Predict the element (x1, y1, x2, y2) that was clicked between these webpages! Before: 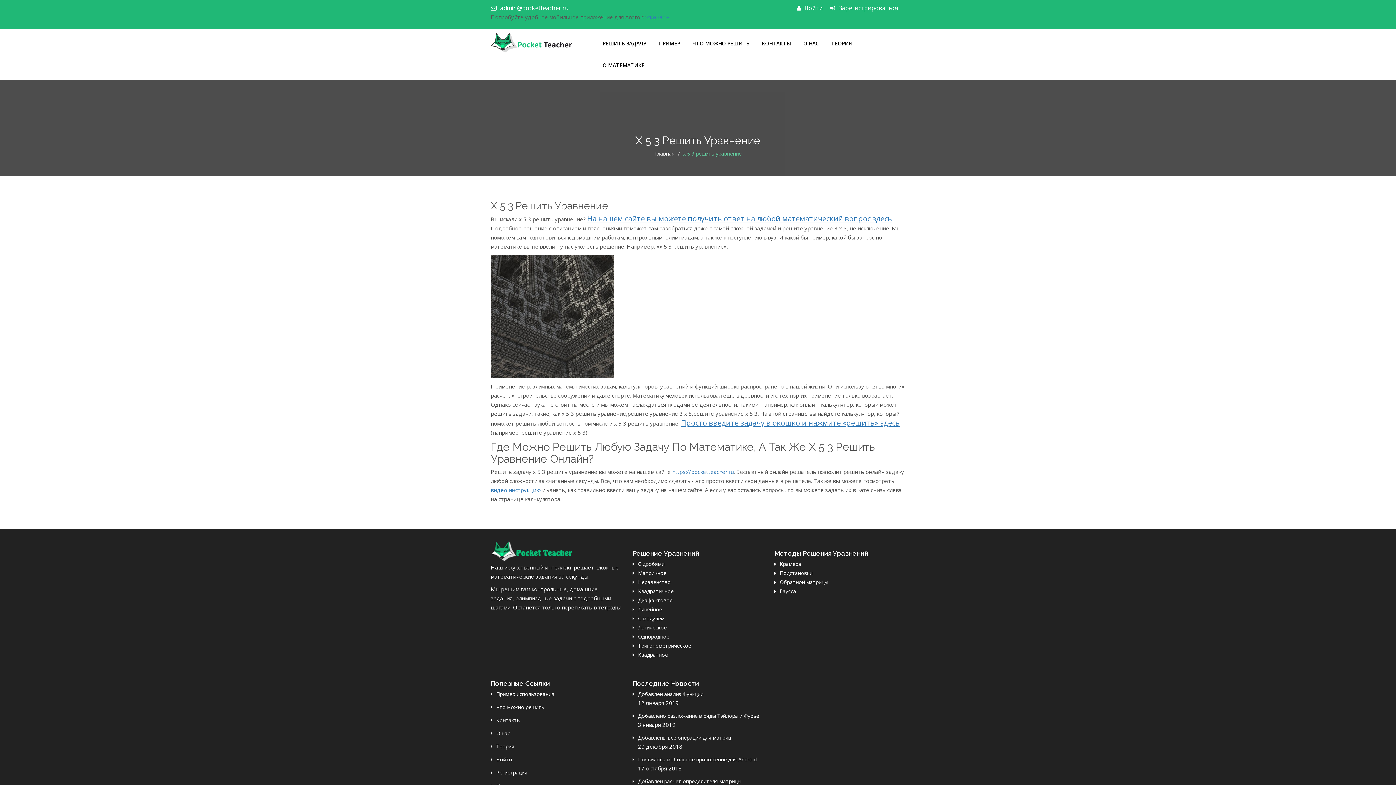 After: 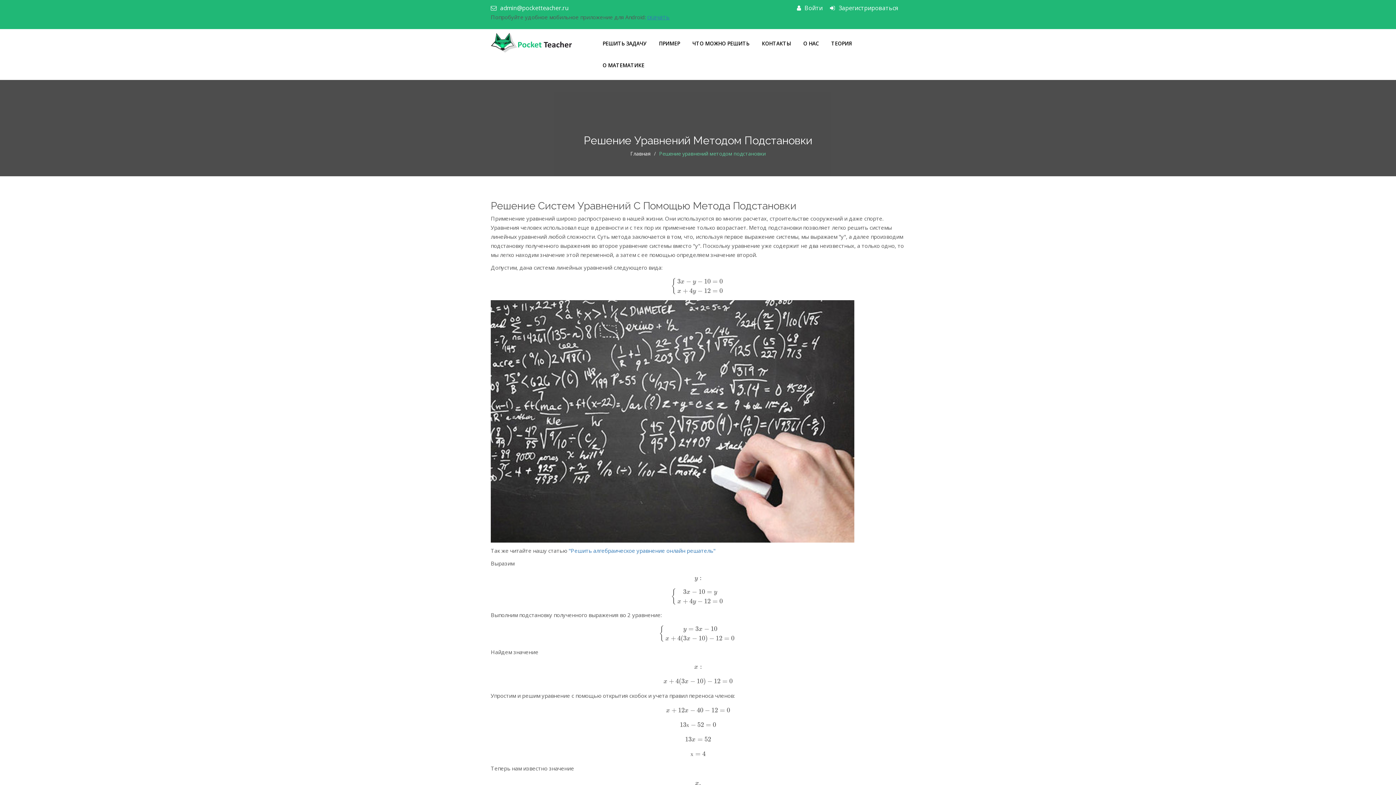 Action: bbox: (774, 569, 812, 576) label: Подстановки